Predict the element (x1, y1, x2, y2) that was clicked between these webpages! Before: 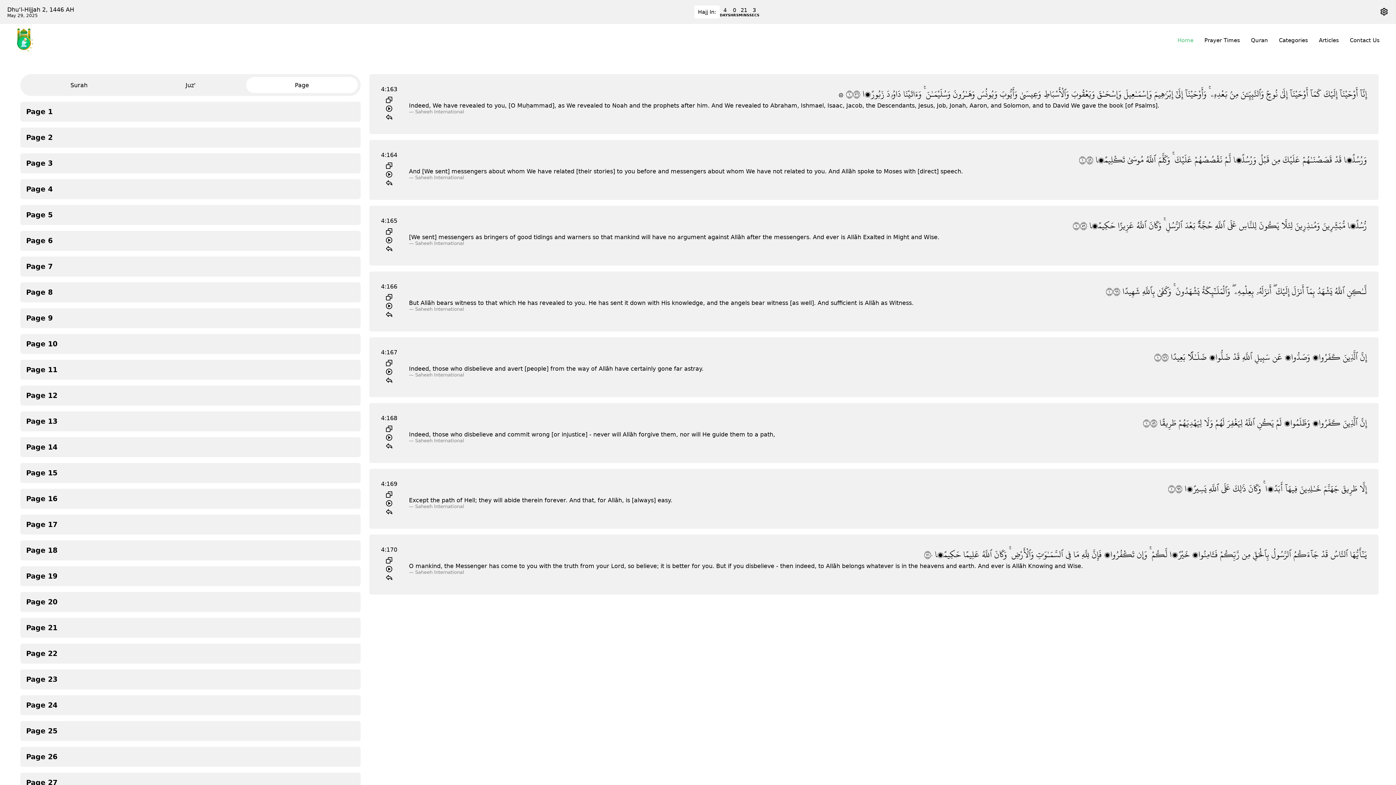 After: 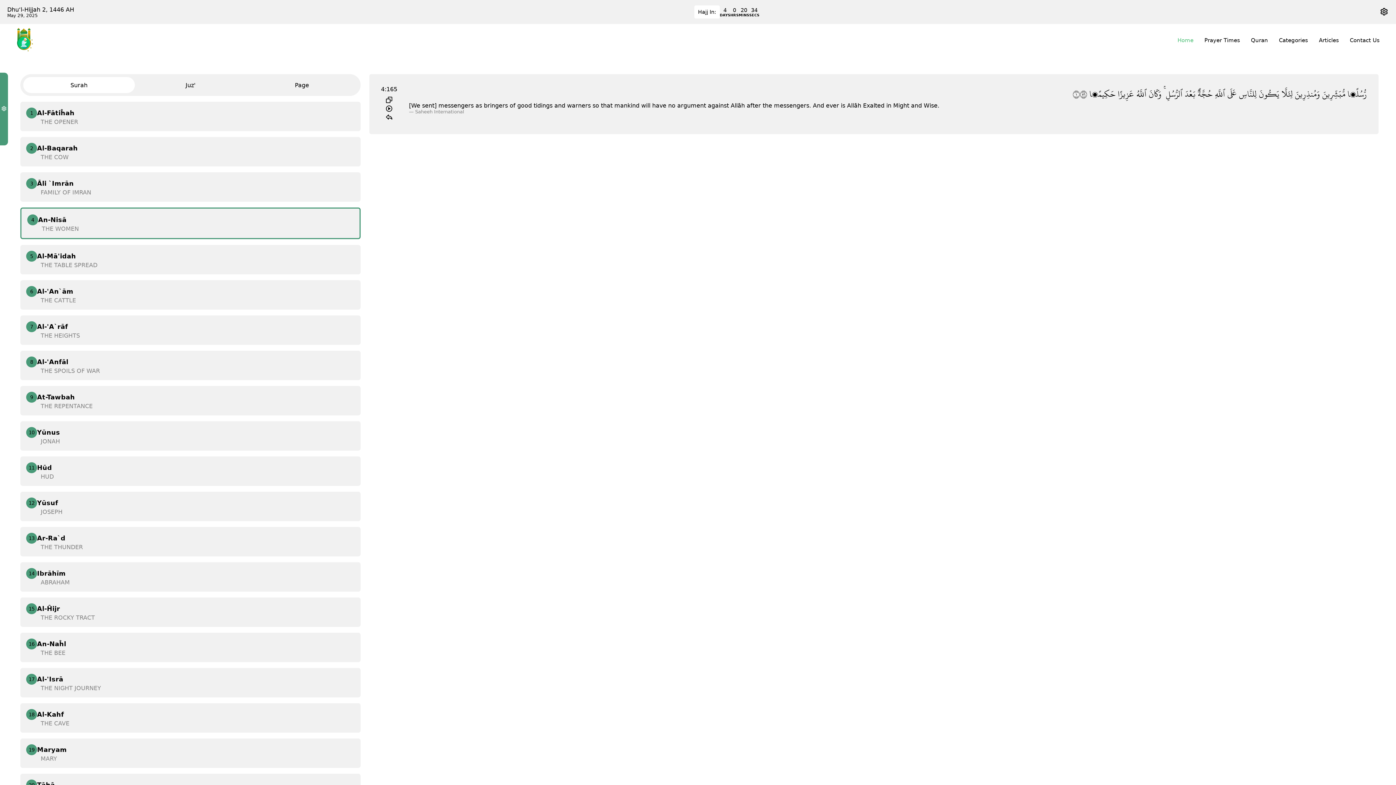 Action: bbox: (381, 217, 397, 224) label: 4:165